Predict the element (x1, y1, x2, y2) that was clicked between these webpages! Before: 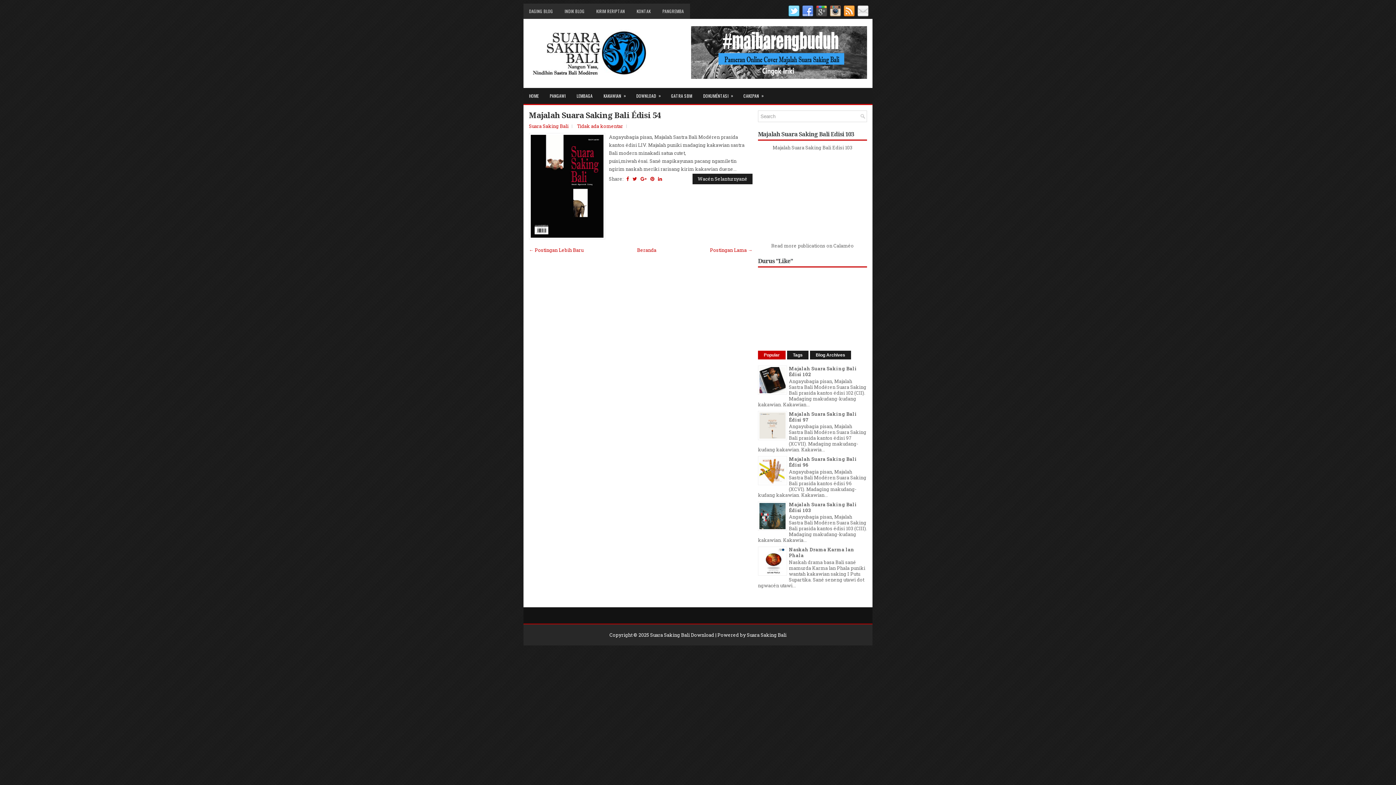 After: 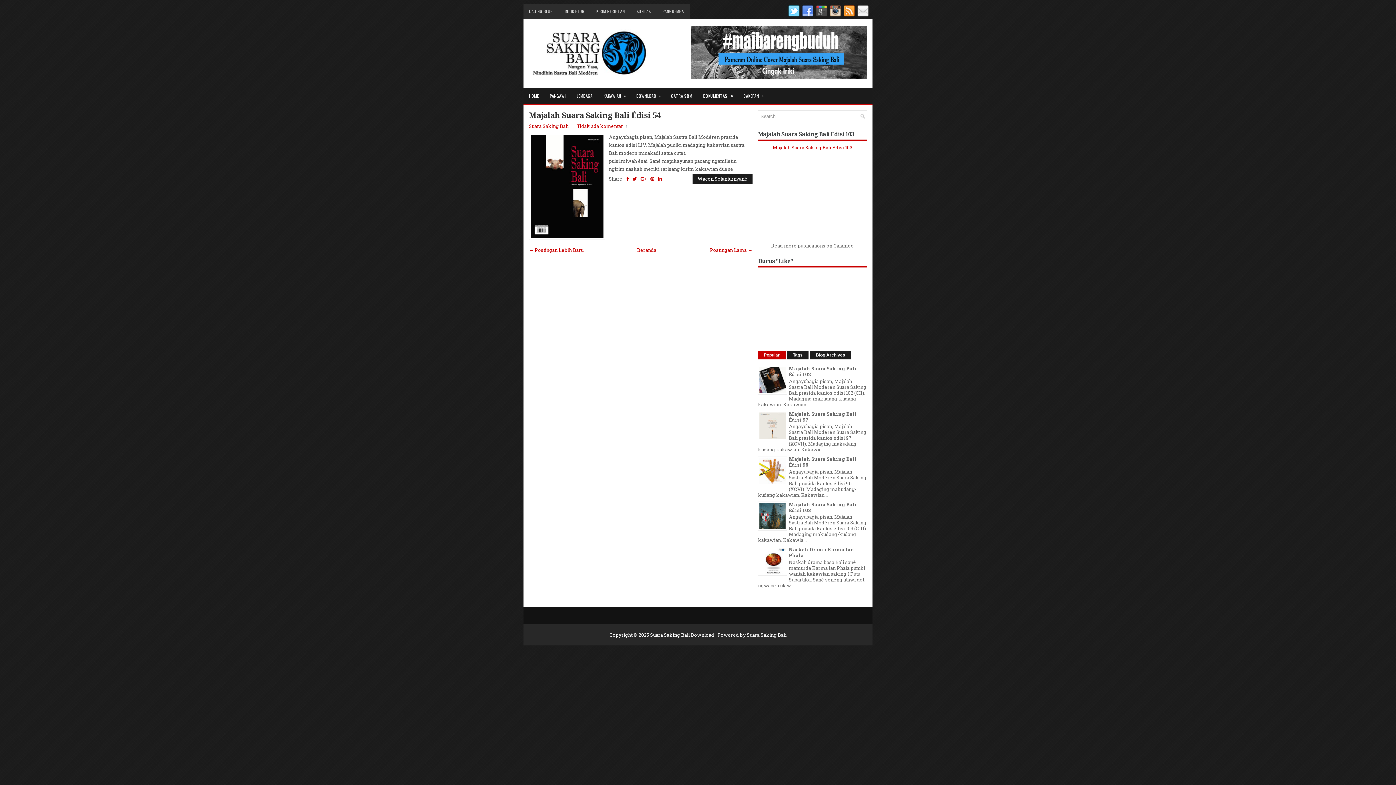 Action: bbox: (772, 144, 852, 150) label: Majalah Suara Saking Bali Edisi 103